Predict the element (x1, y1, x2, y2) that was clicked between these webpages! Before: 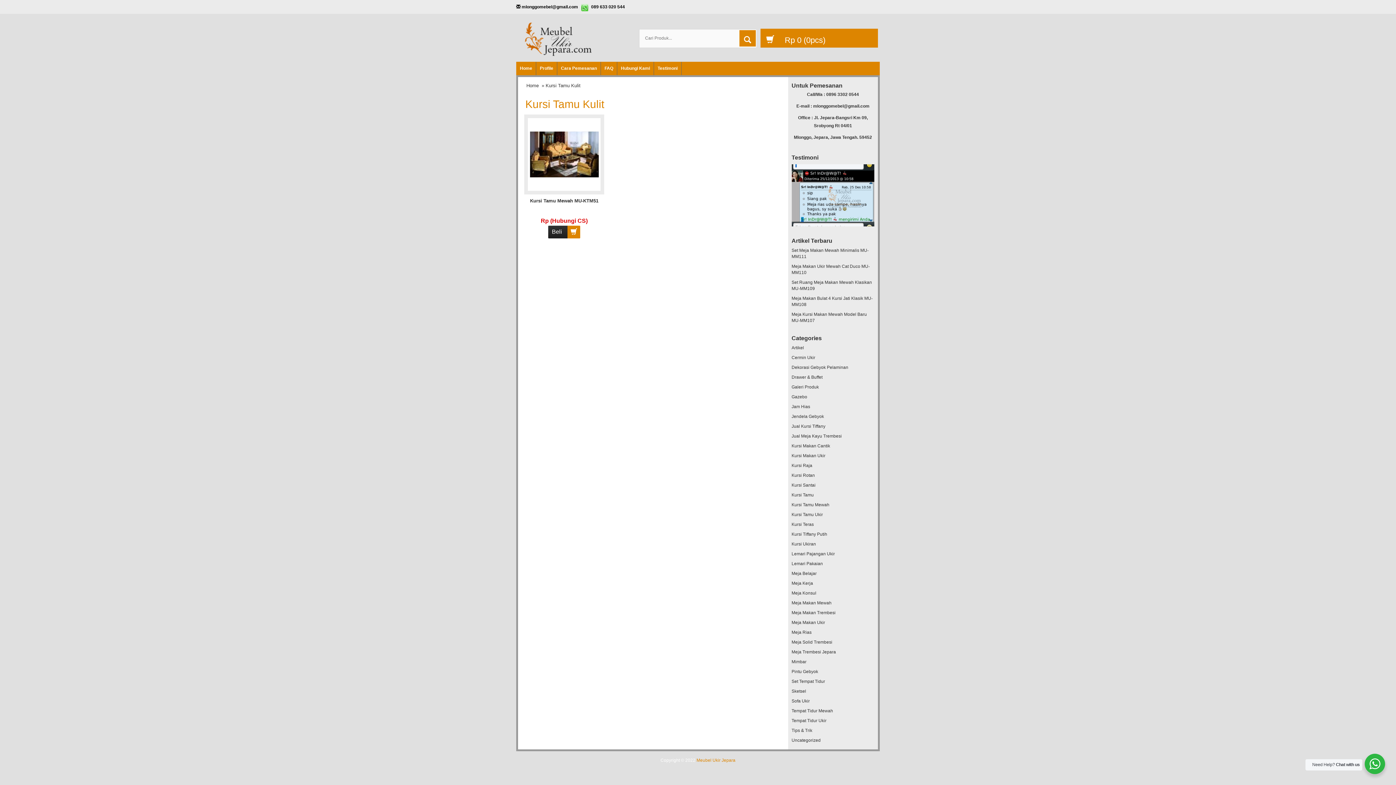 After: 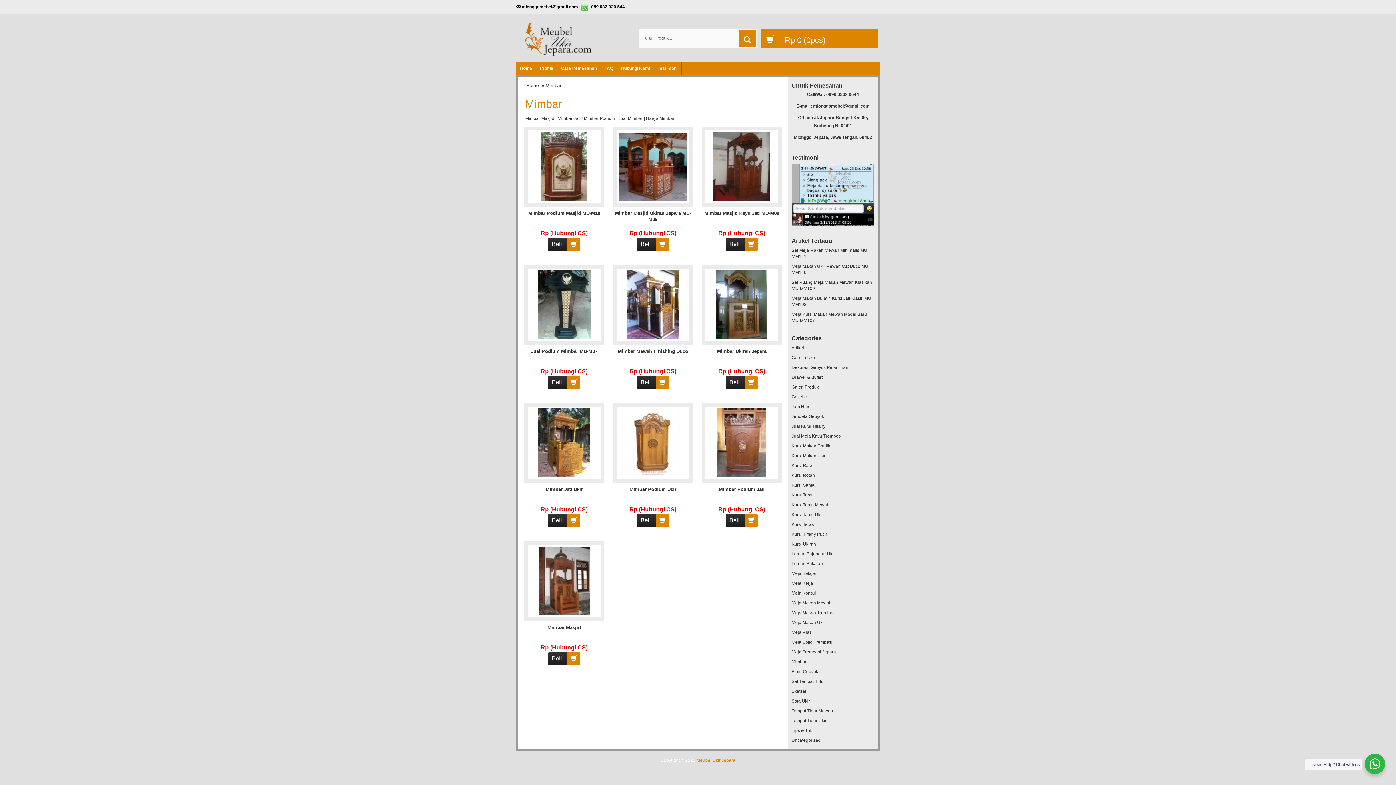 Action: bbox: (791, 657, 874, 667) label: Mimbar